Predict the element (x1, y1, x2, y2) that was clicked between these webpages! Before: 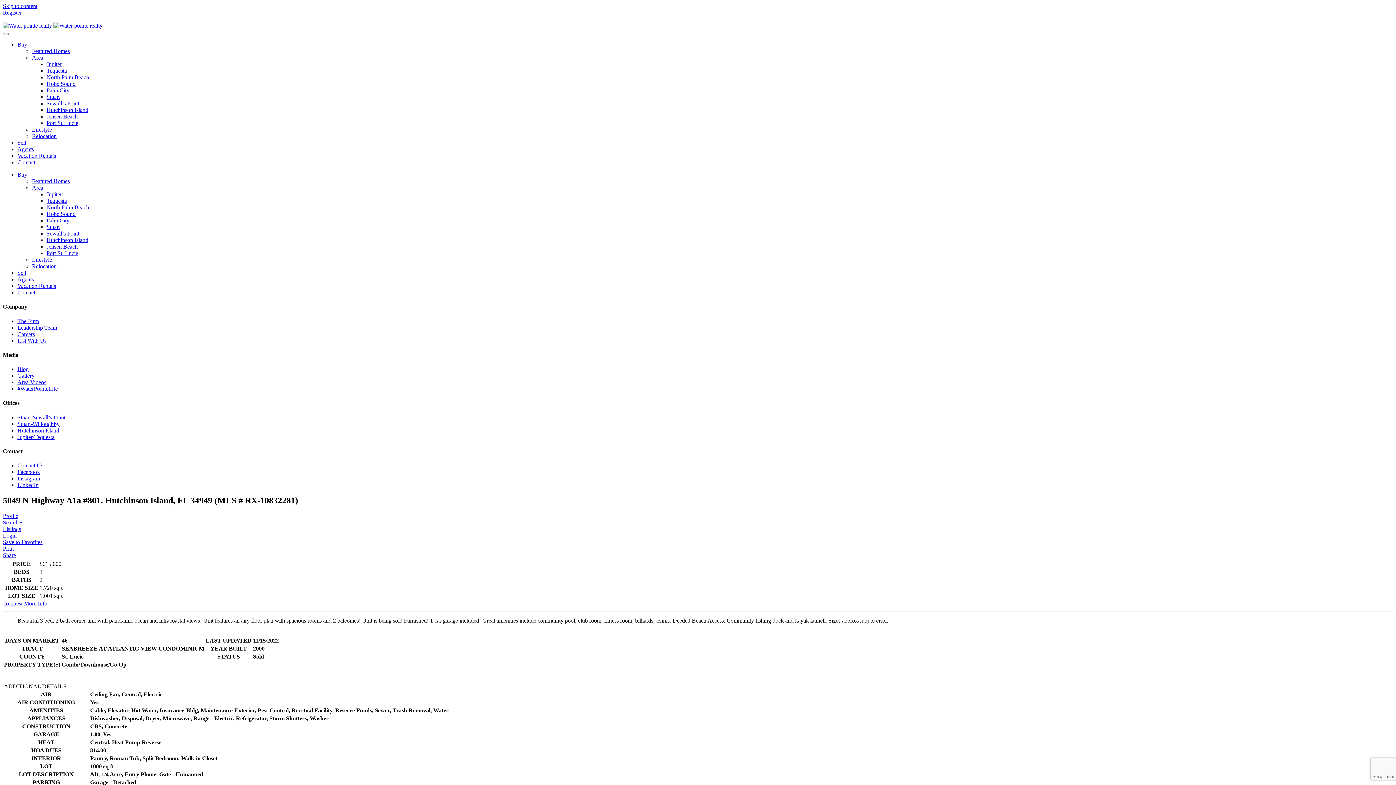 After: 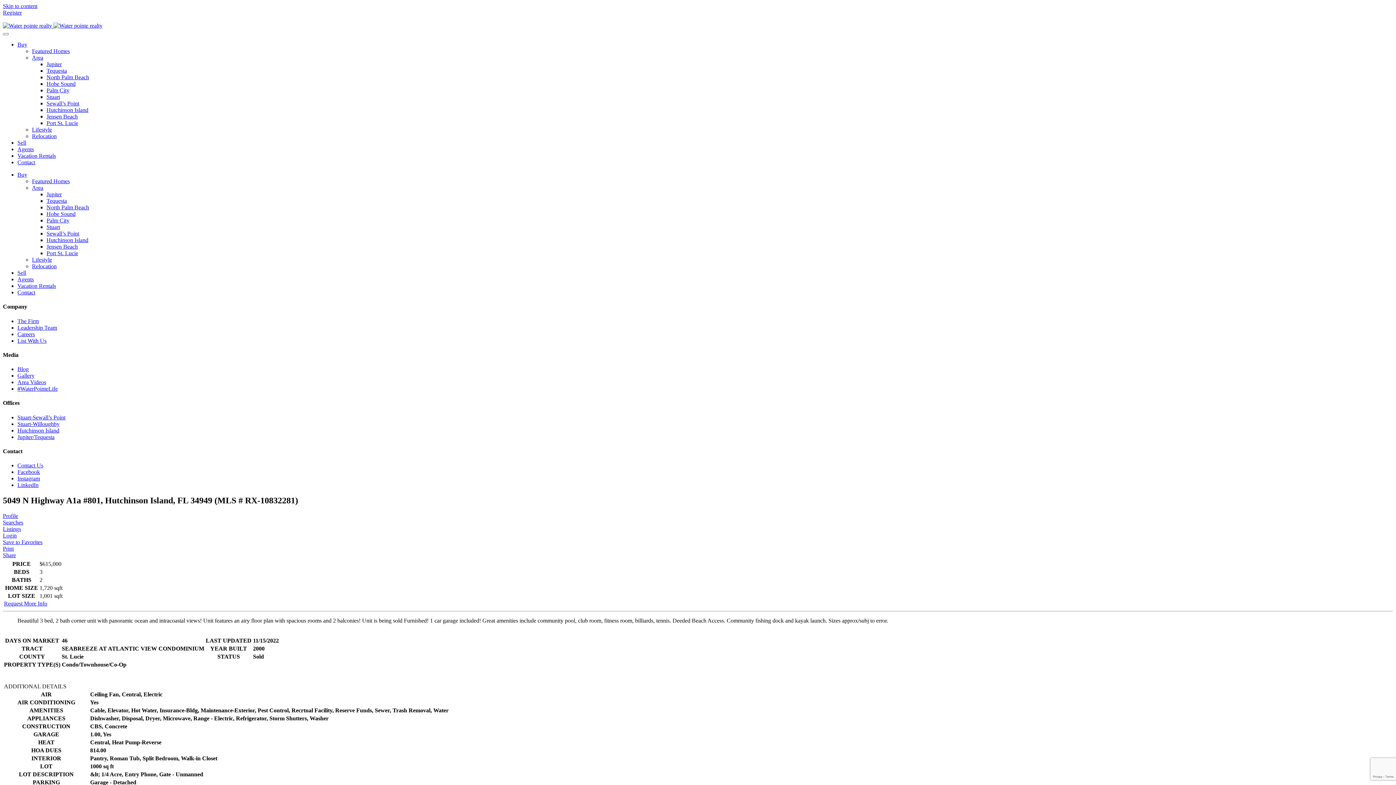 Action: bbox: (17, 469, 40, 475) label: Facebook